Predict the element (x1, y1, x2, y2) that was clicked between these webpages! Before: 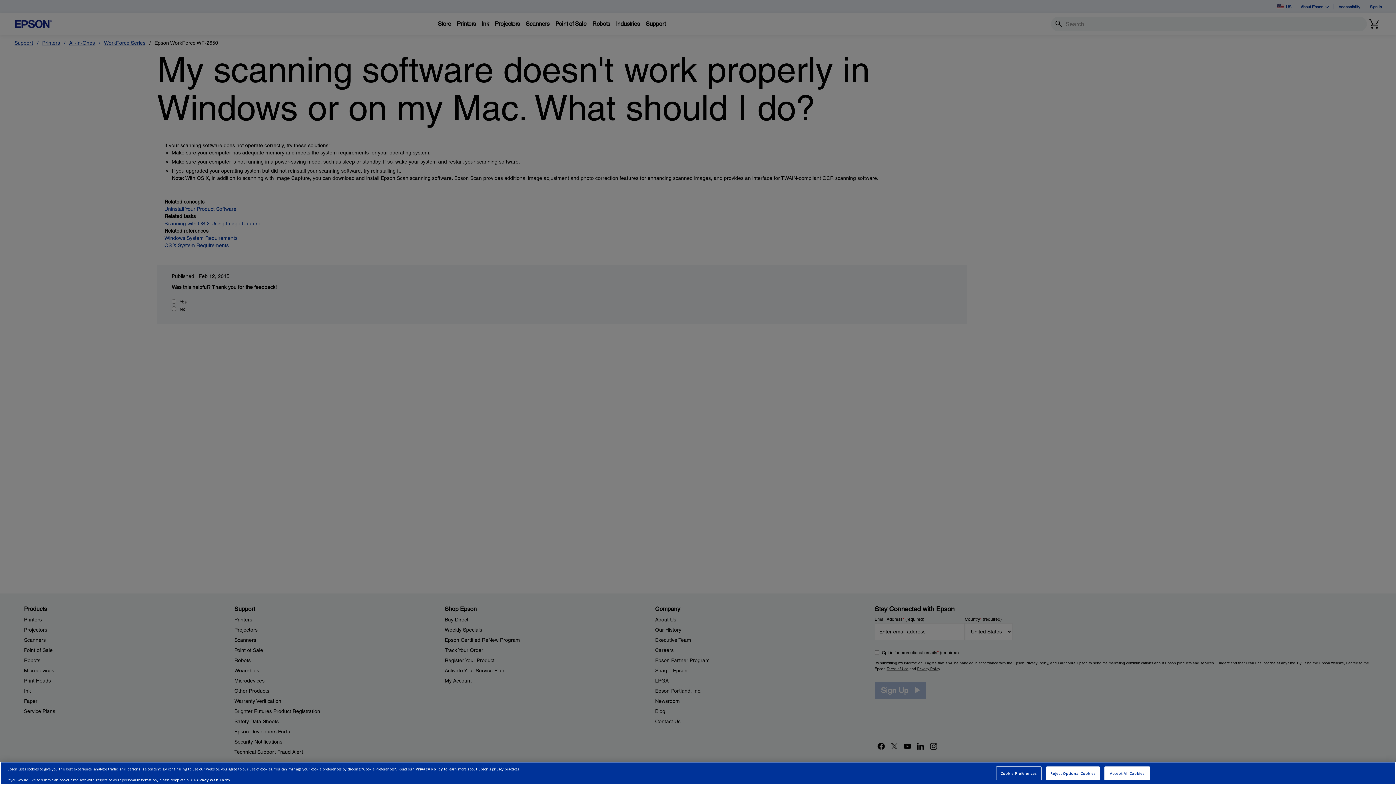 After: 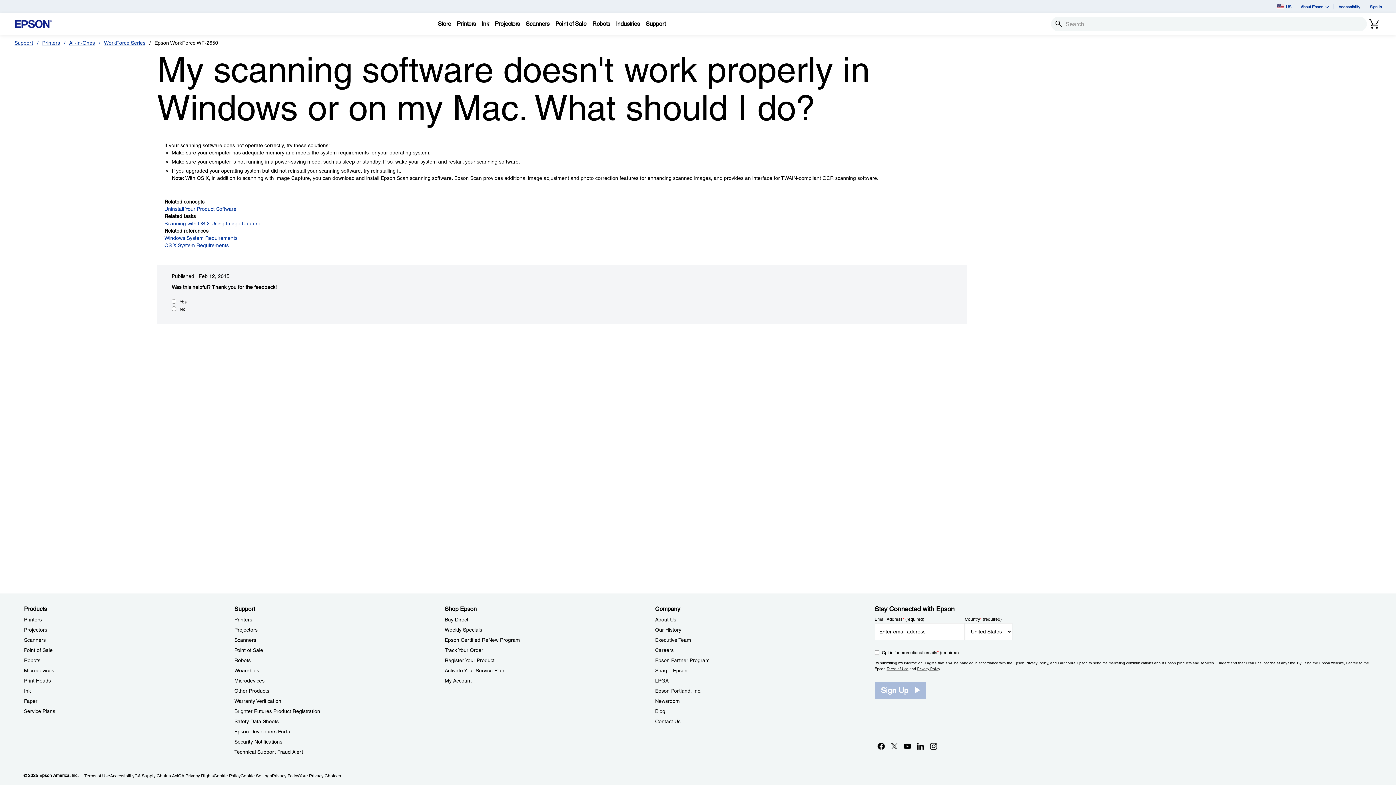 Action: bbox: (1104, 766, 1150, 780) label: Accept All Cookies